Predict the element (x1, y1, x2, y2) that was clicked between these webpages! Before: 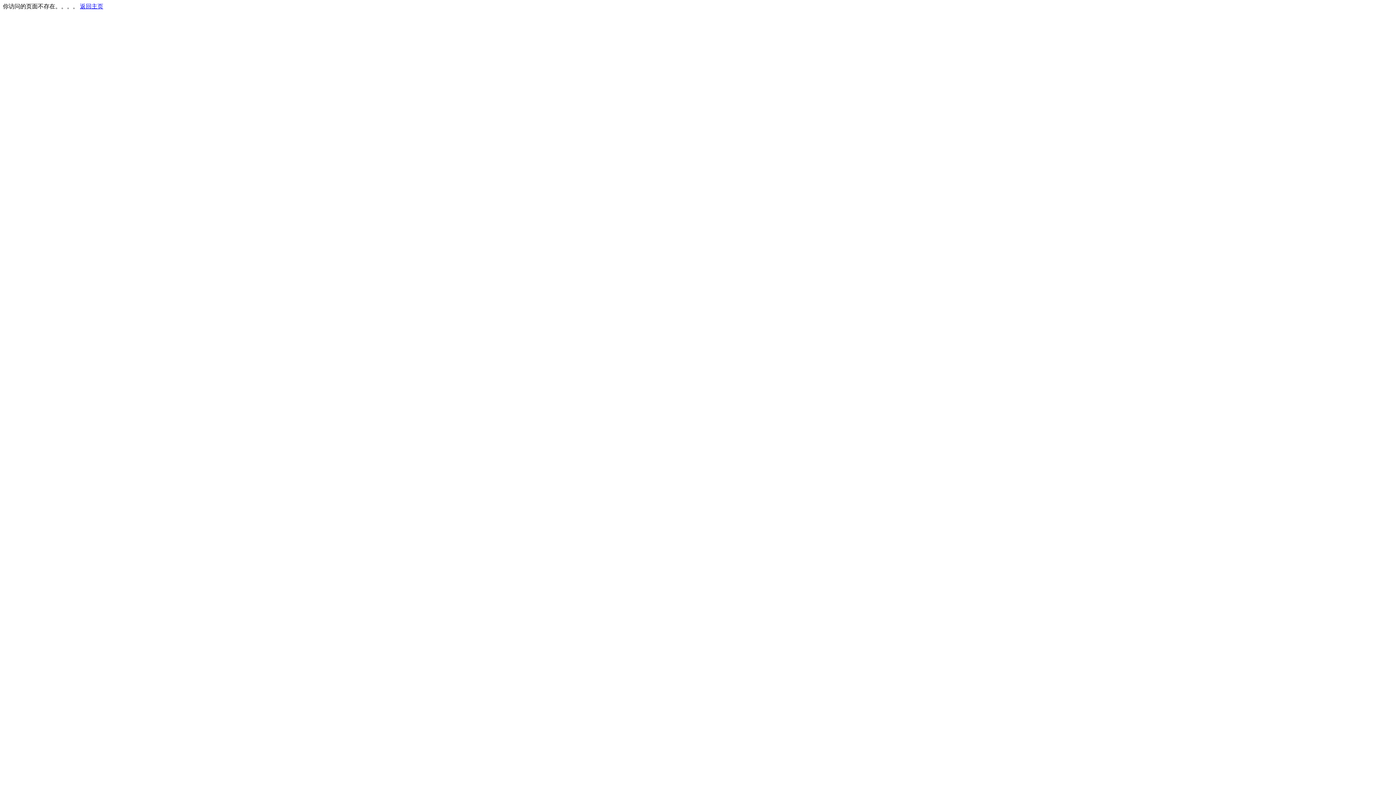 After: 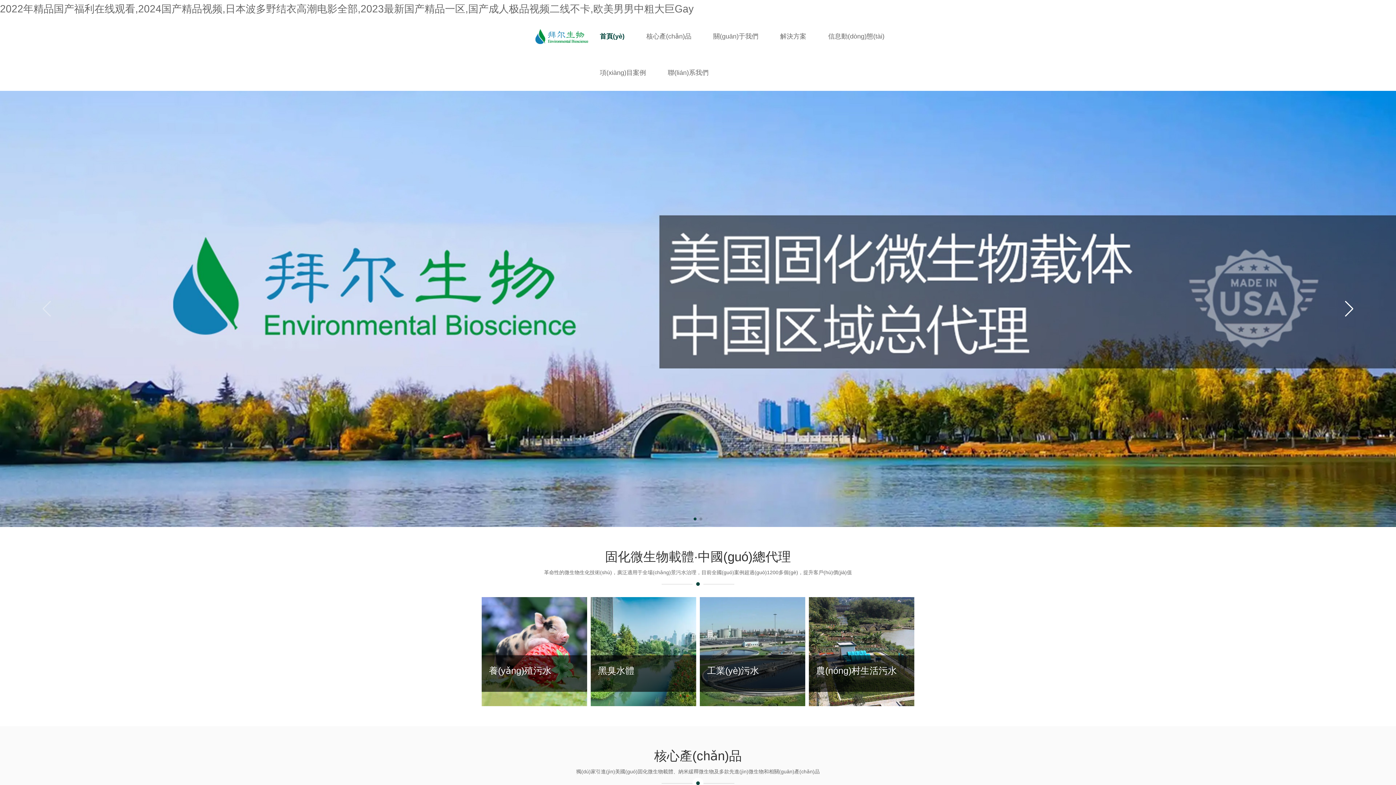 Action: label: 返回主页 bbox: (80, 3, 103, 9)